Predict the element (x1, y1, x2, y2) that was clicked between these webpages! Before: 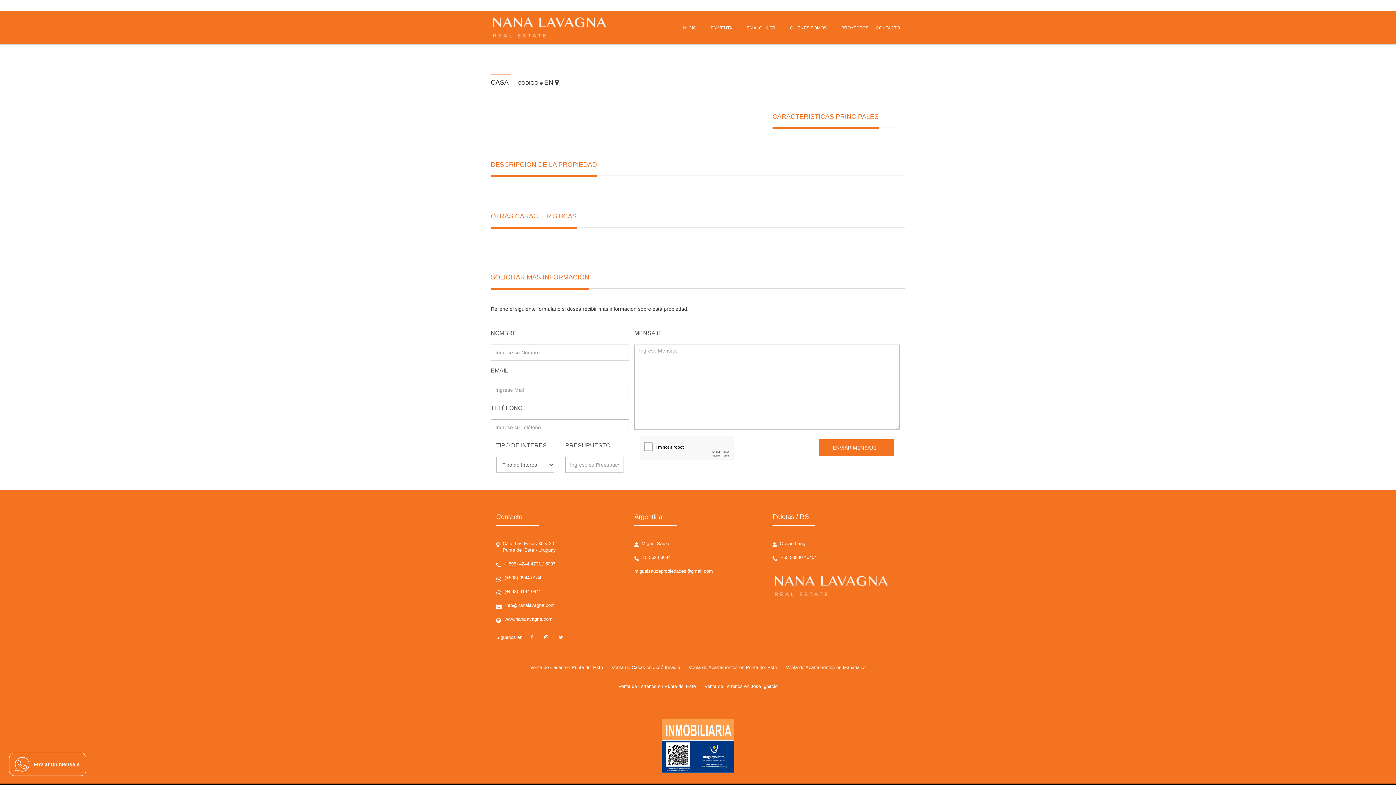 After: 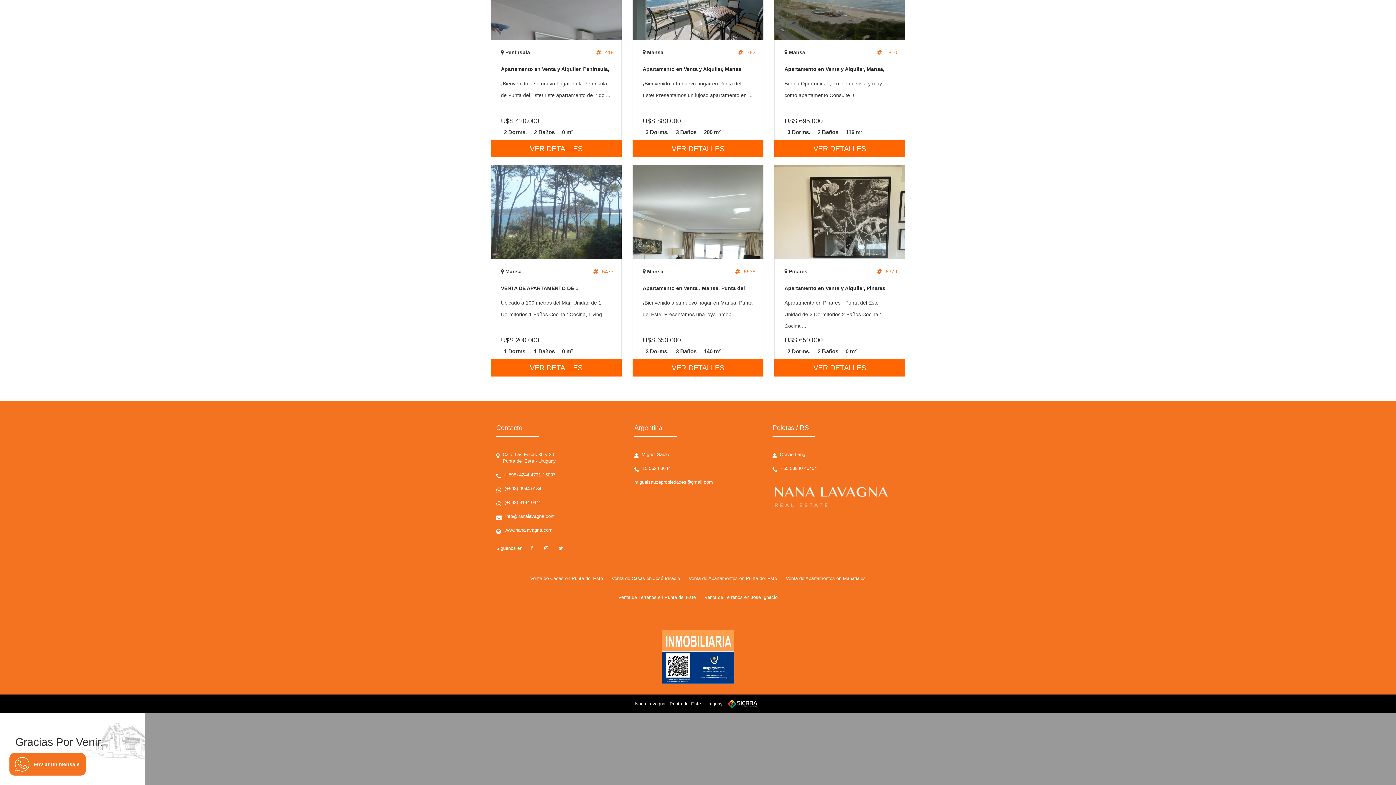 Action: bbox: (490, 24, 607, 30)